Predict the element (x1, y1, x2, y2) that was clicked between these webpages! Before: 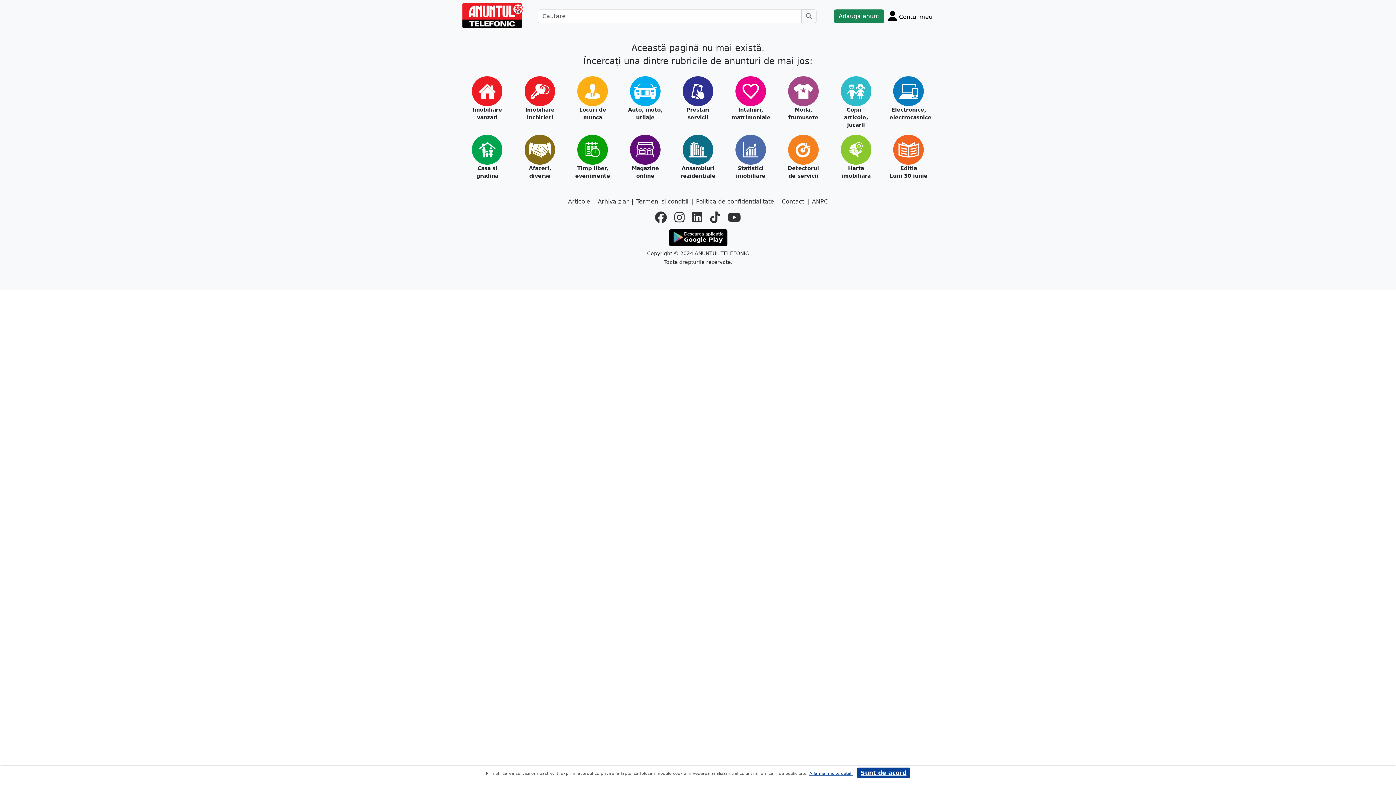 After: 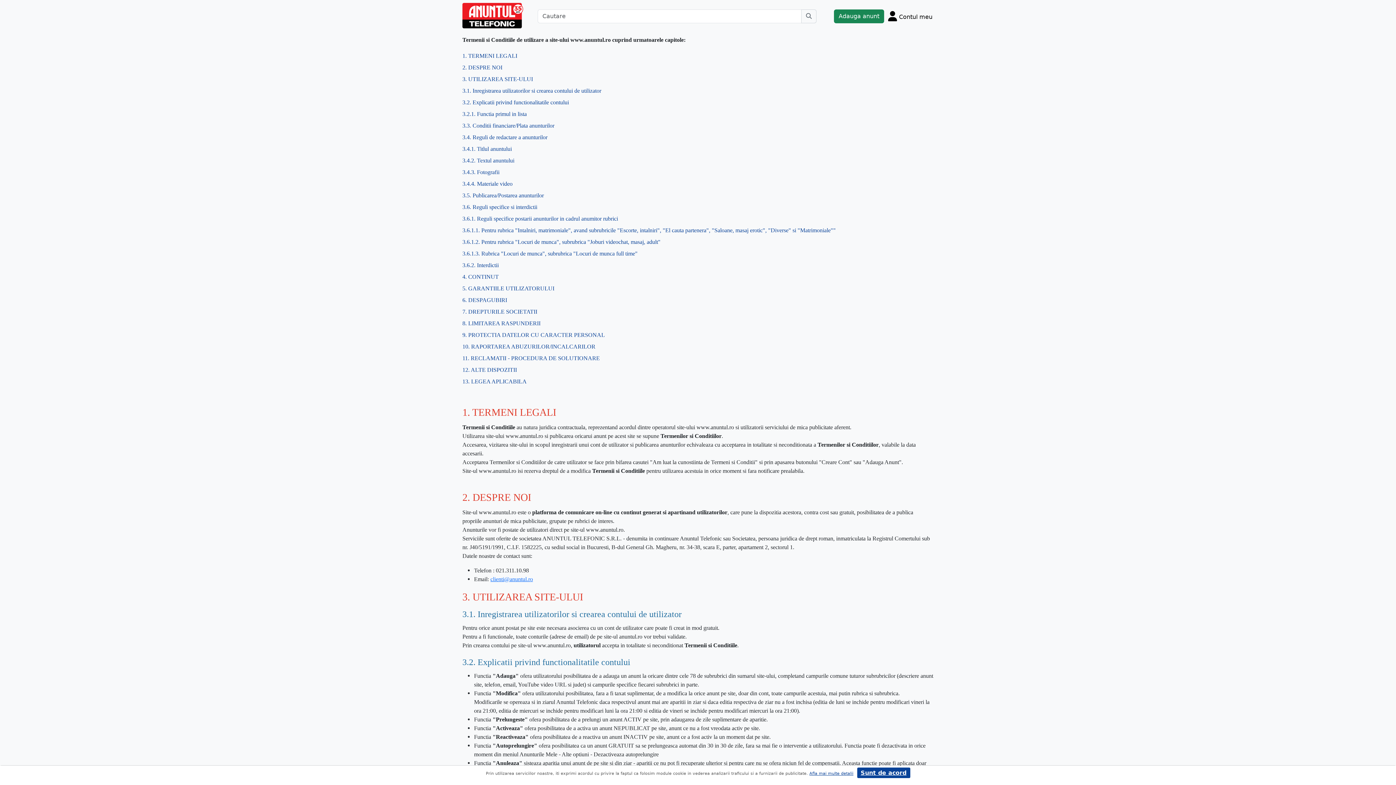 Action: bbox: (636, 197, 688, 206) label: Termeni si conditii